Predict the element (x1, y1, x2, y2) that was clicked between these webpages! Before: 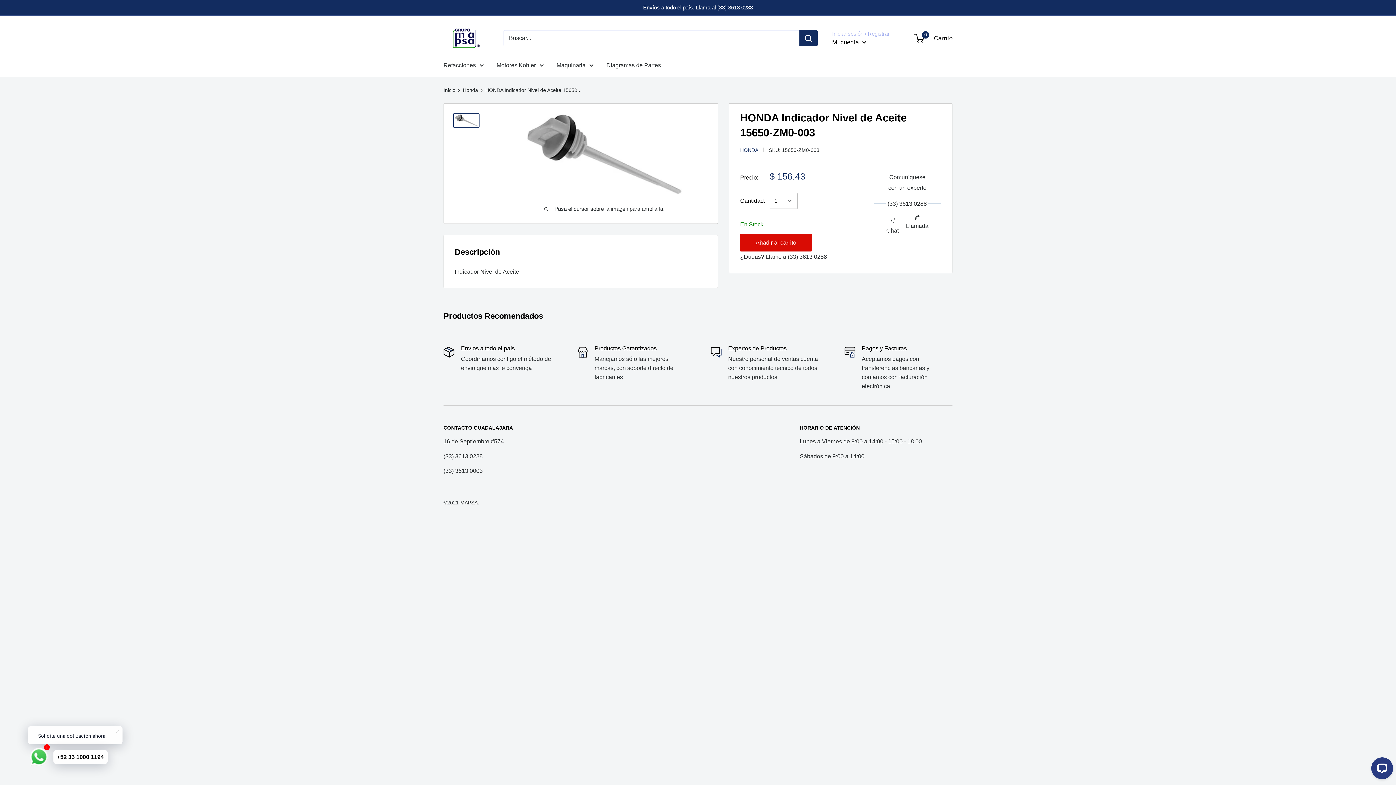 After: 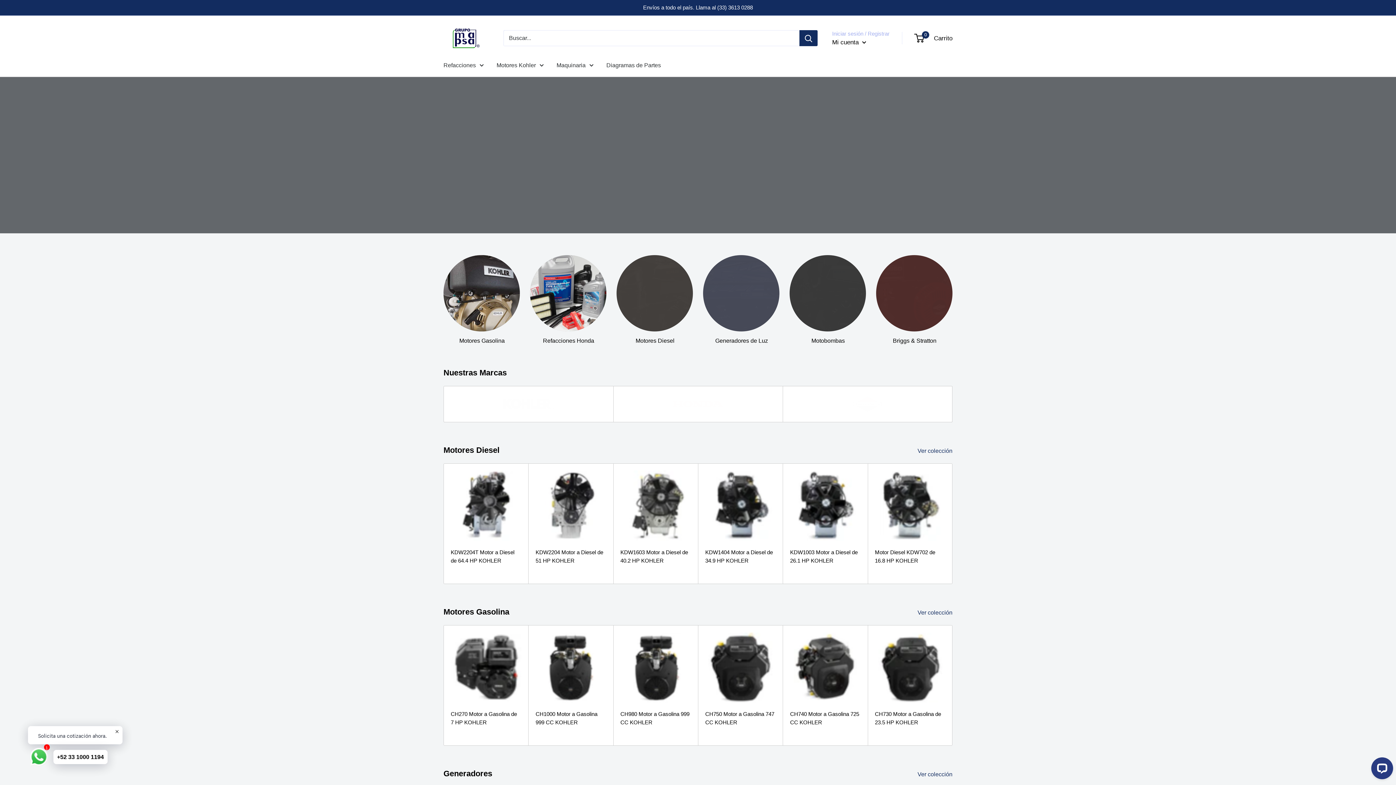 Action: bbox: (556, 59, 593, 70) label: Maquinaria